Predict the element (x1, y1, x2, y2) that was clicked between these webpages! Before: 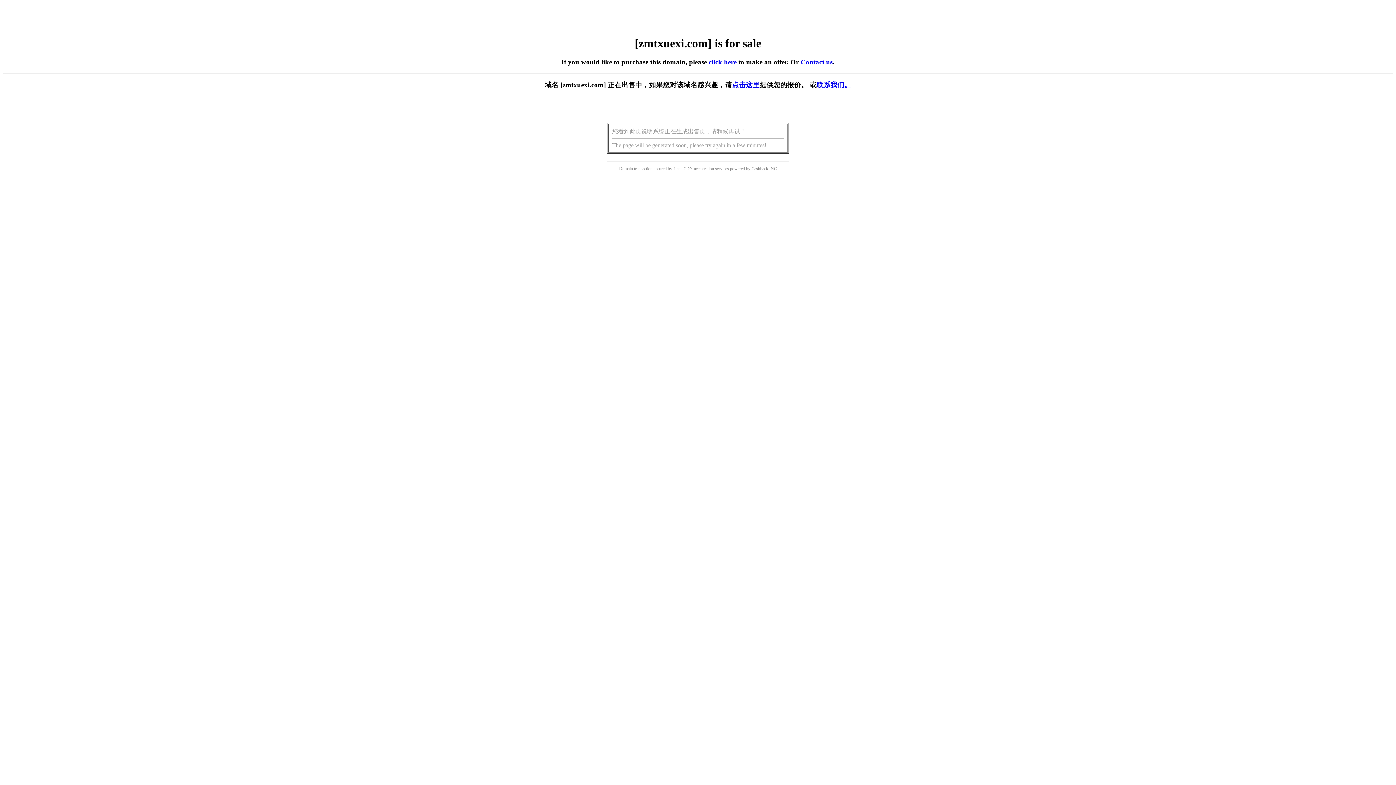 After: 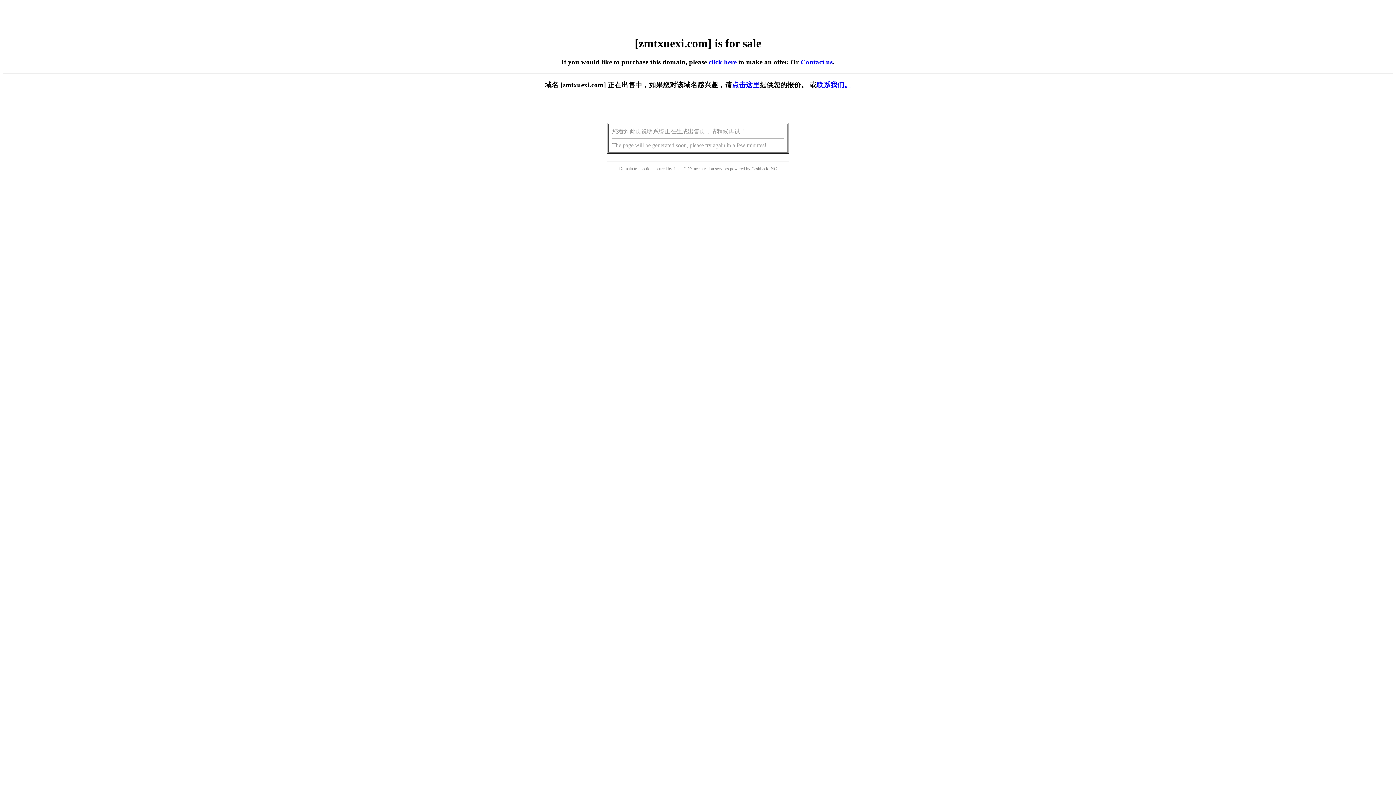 Action: label: 点击这里 bbox: (732, 81, 759, 88)